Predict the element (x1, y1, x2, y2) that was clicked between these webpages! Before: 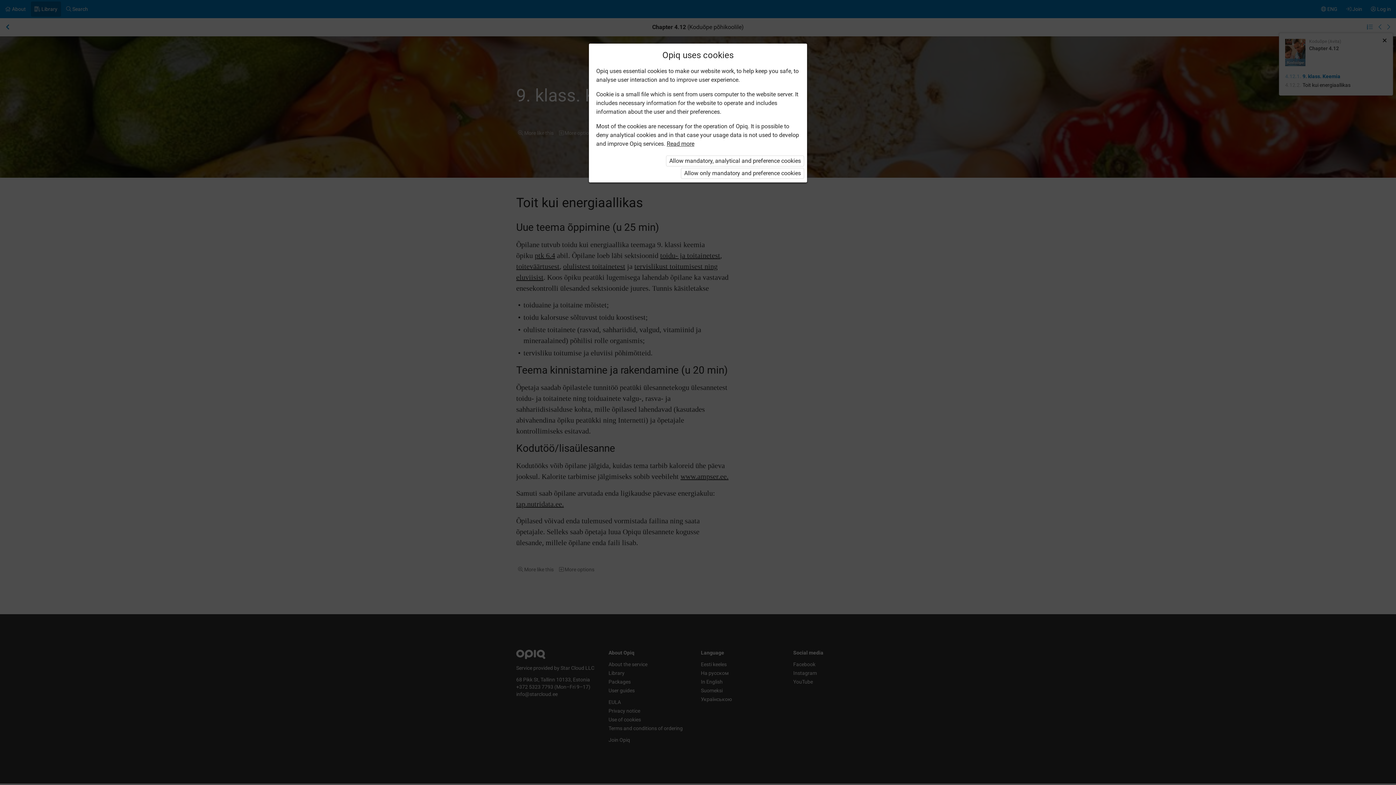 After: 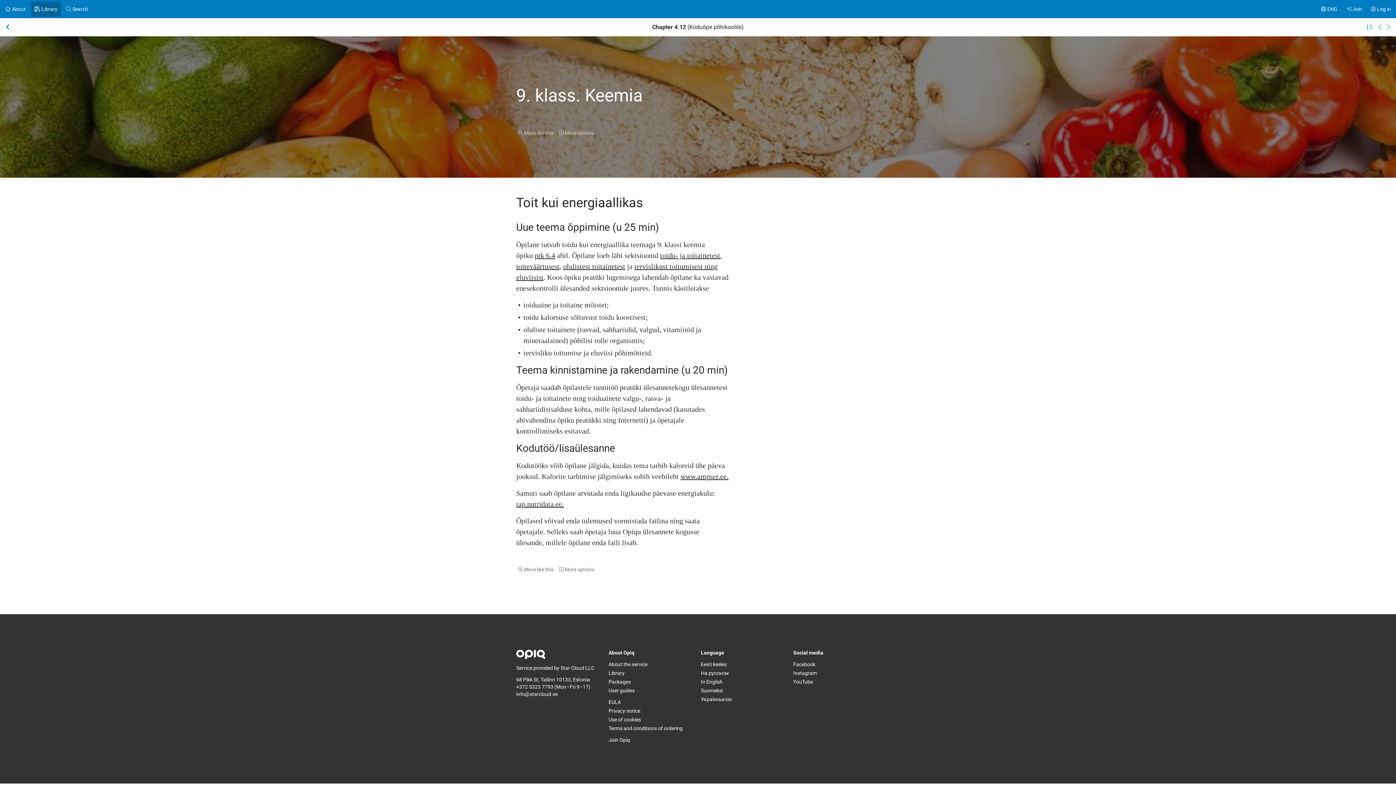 Action: bbox: (681, 168, 804, 178) label: Allow only mandatory and preference cookies